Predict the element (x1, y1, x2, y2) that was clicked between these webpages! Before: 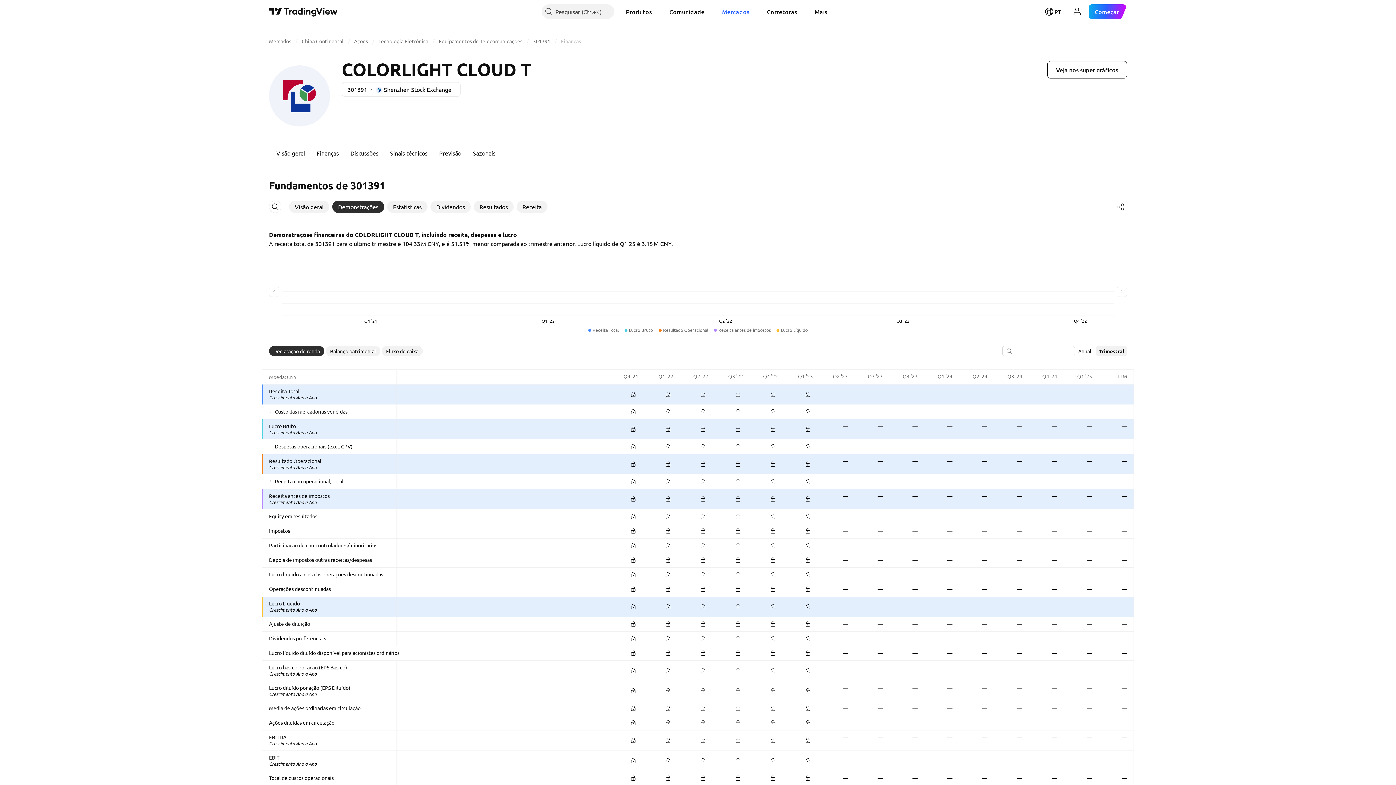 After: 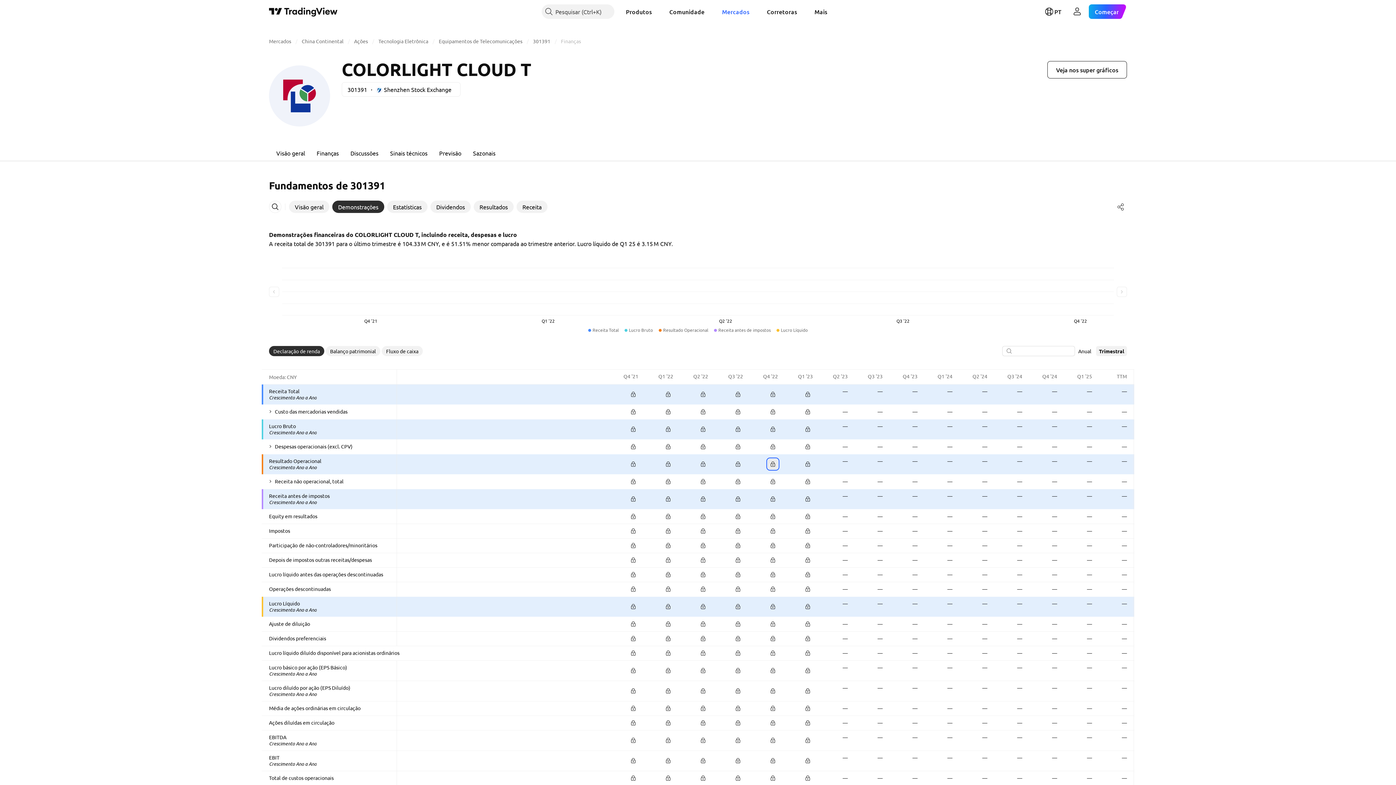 Action: bbox: (768, 459, 778, 469)